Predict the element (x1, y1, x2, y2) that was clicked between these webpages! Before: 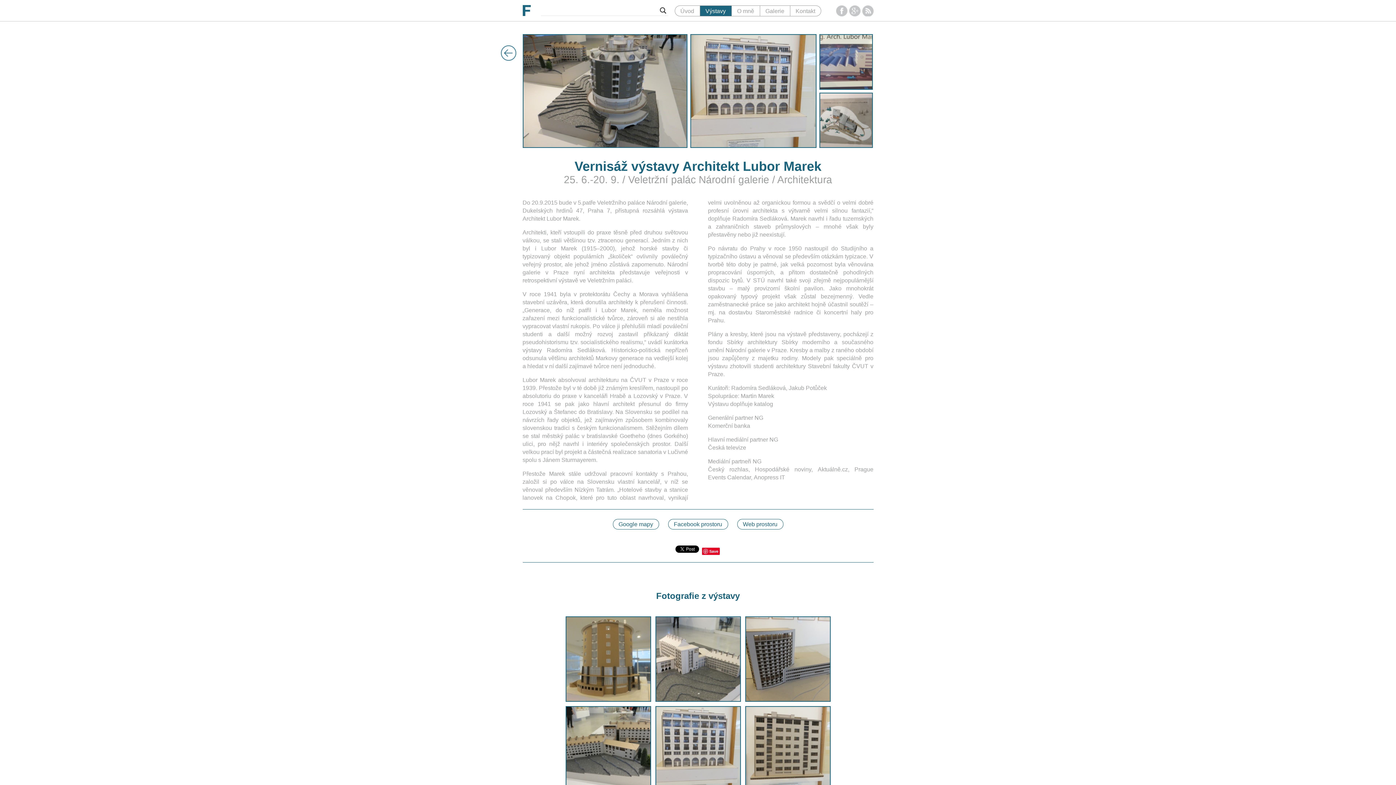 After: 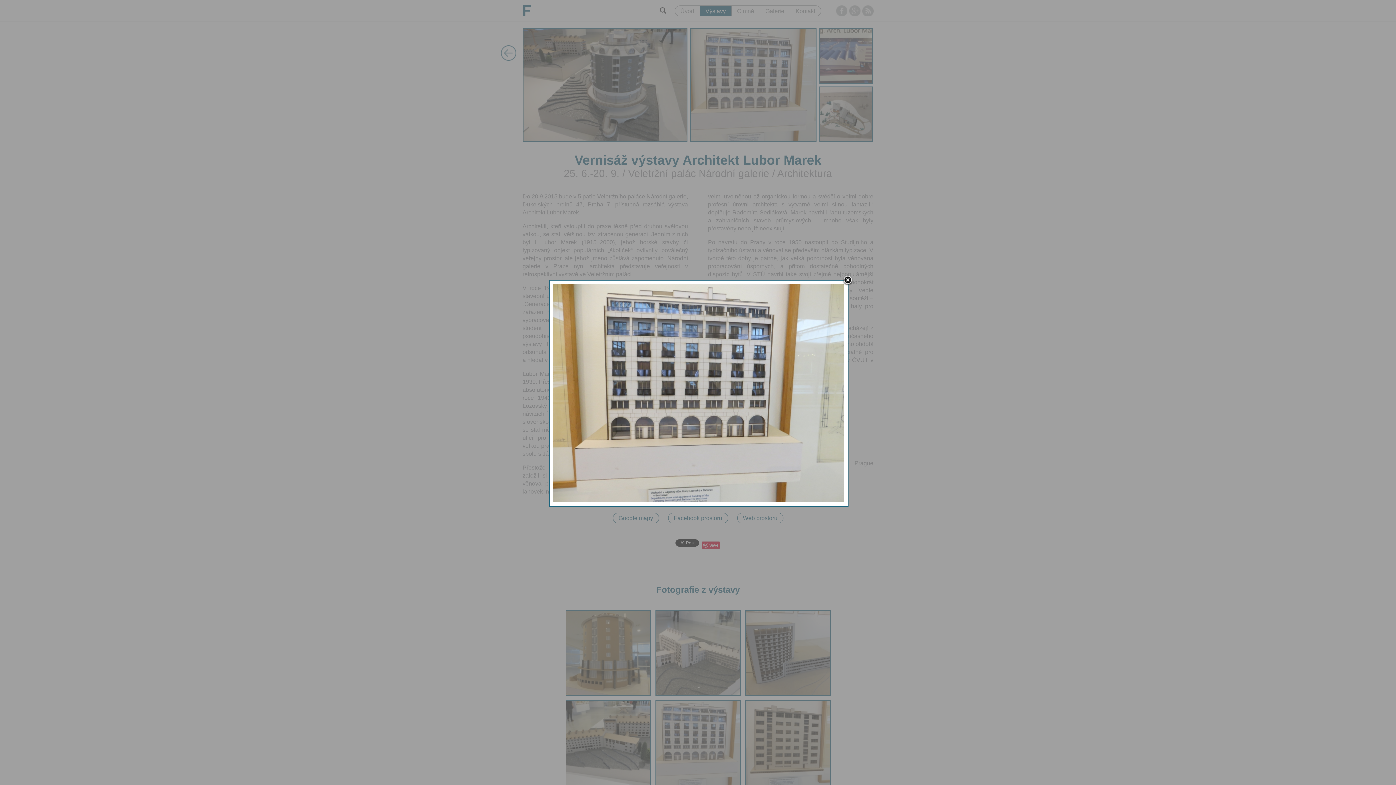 Action: bbox: (655, 706, 740, 791)